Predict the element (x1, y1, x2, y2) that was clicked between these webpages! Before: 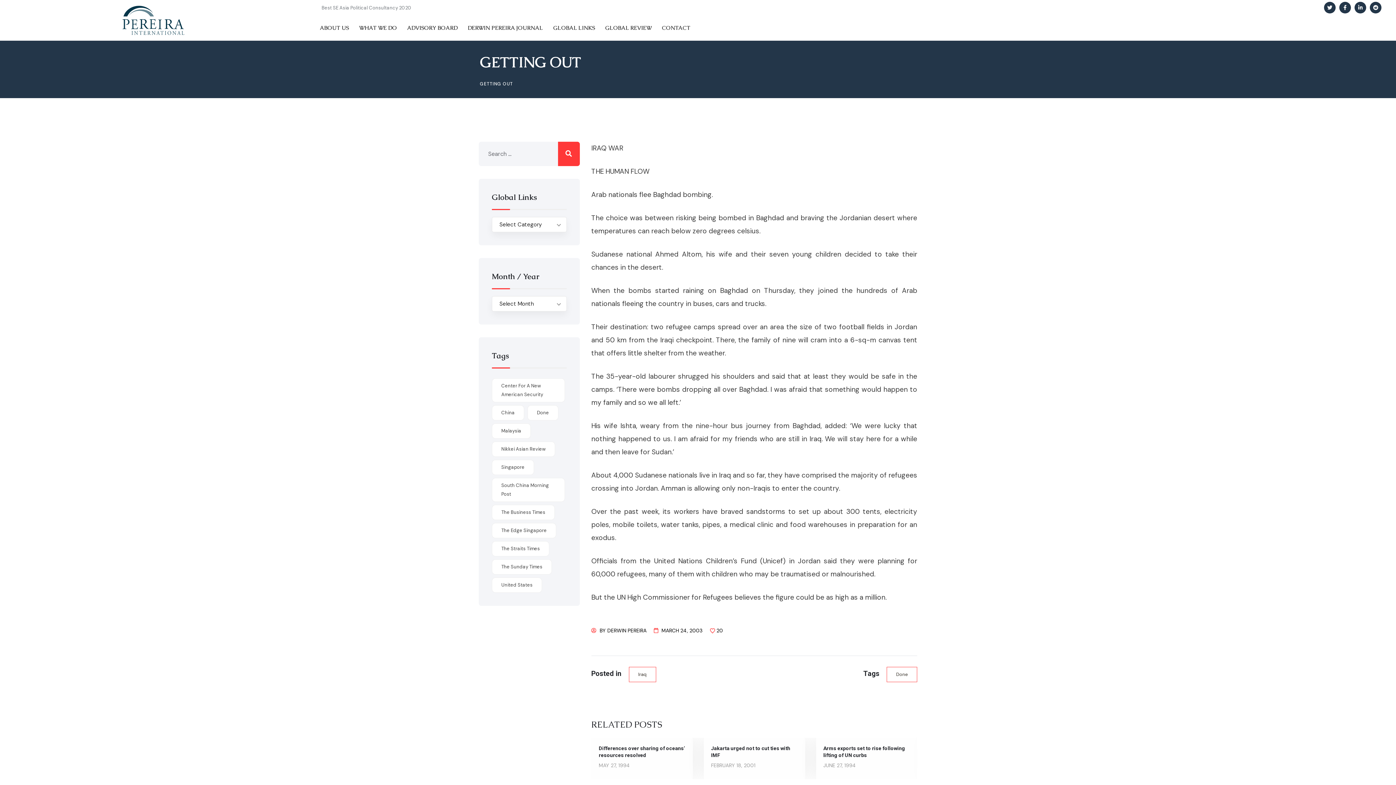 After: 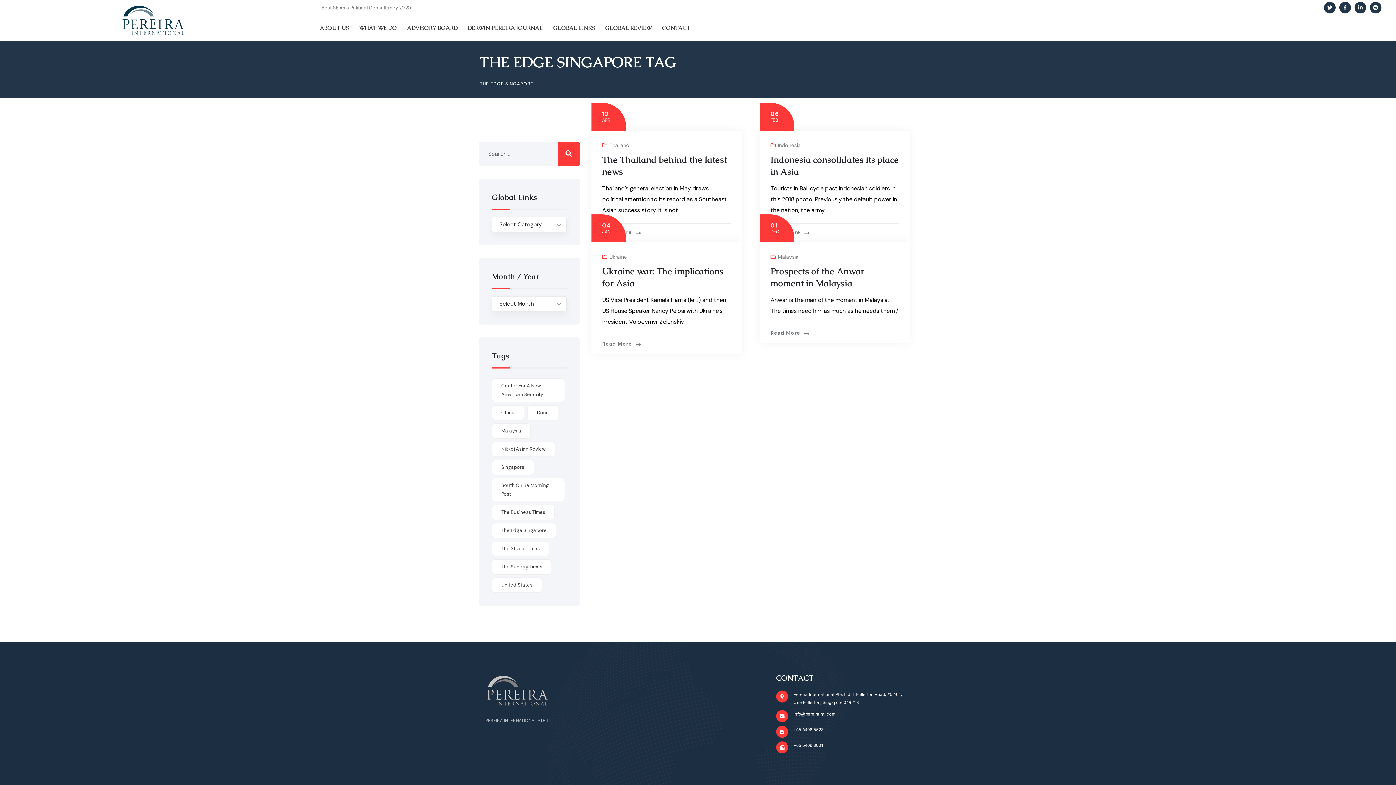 Action: label: The Edge Singapore (4 items) bbox: (492, 523, 556, 538)